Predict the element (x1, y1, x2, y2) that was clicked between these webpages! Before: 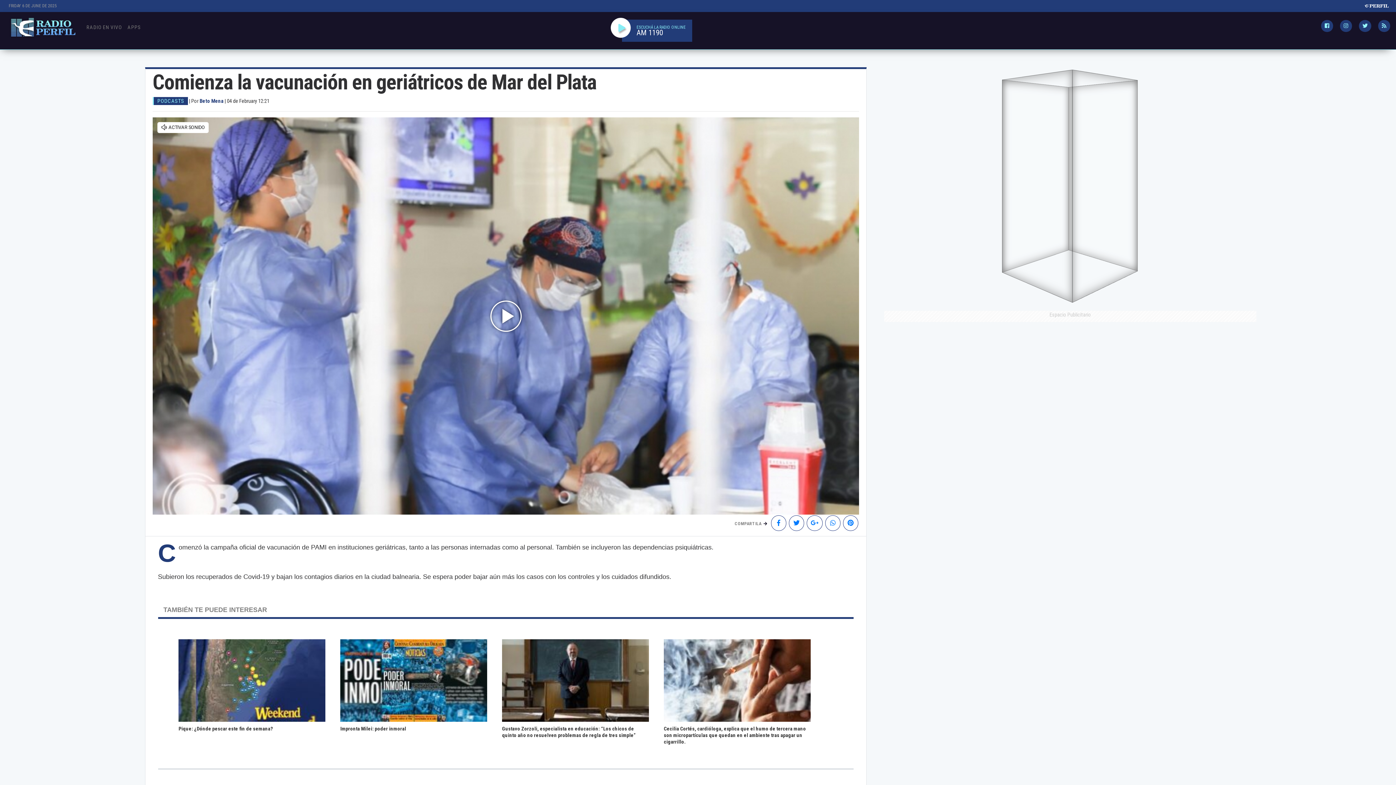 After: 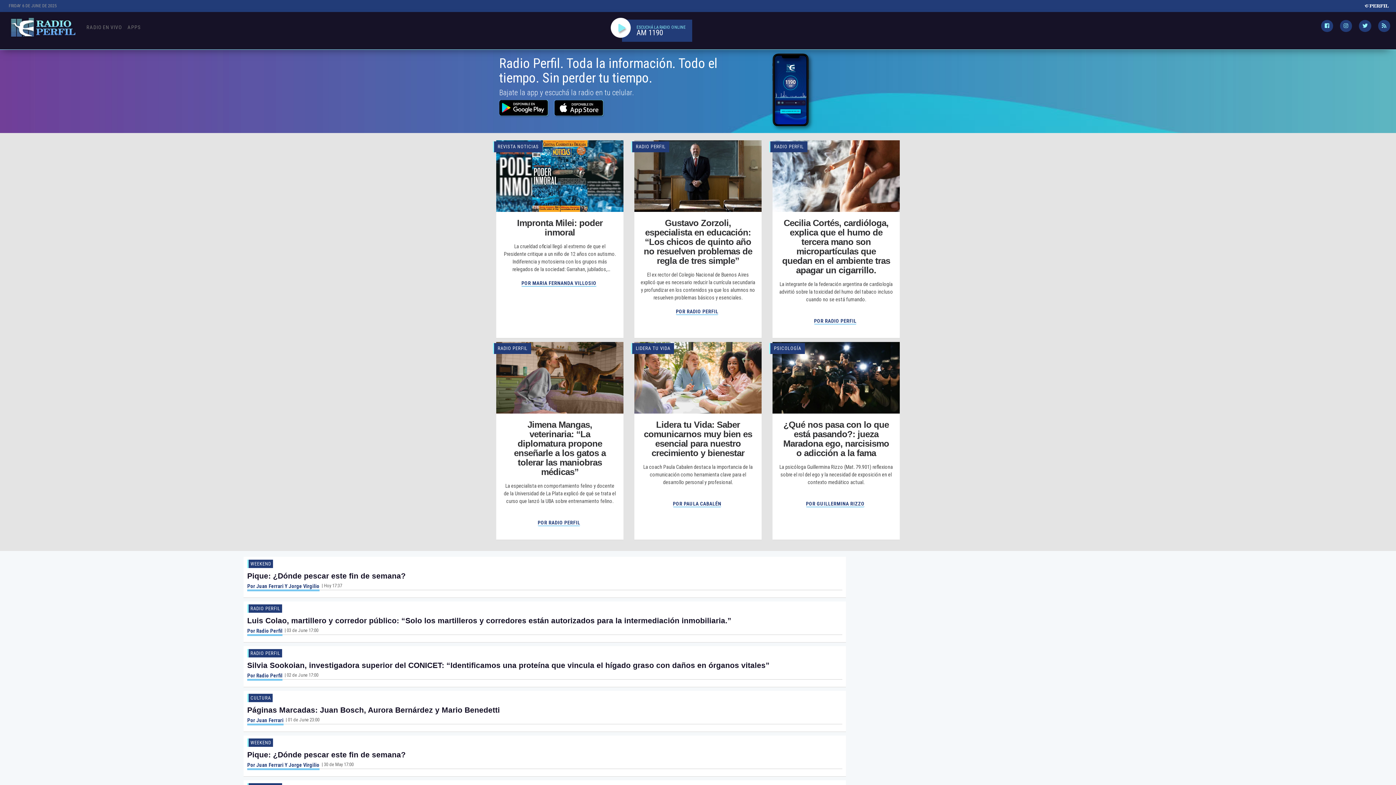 Action: bbox: (8, 13, 77, 41)